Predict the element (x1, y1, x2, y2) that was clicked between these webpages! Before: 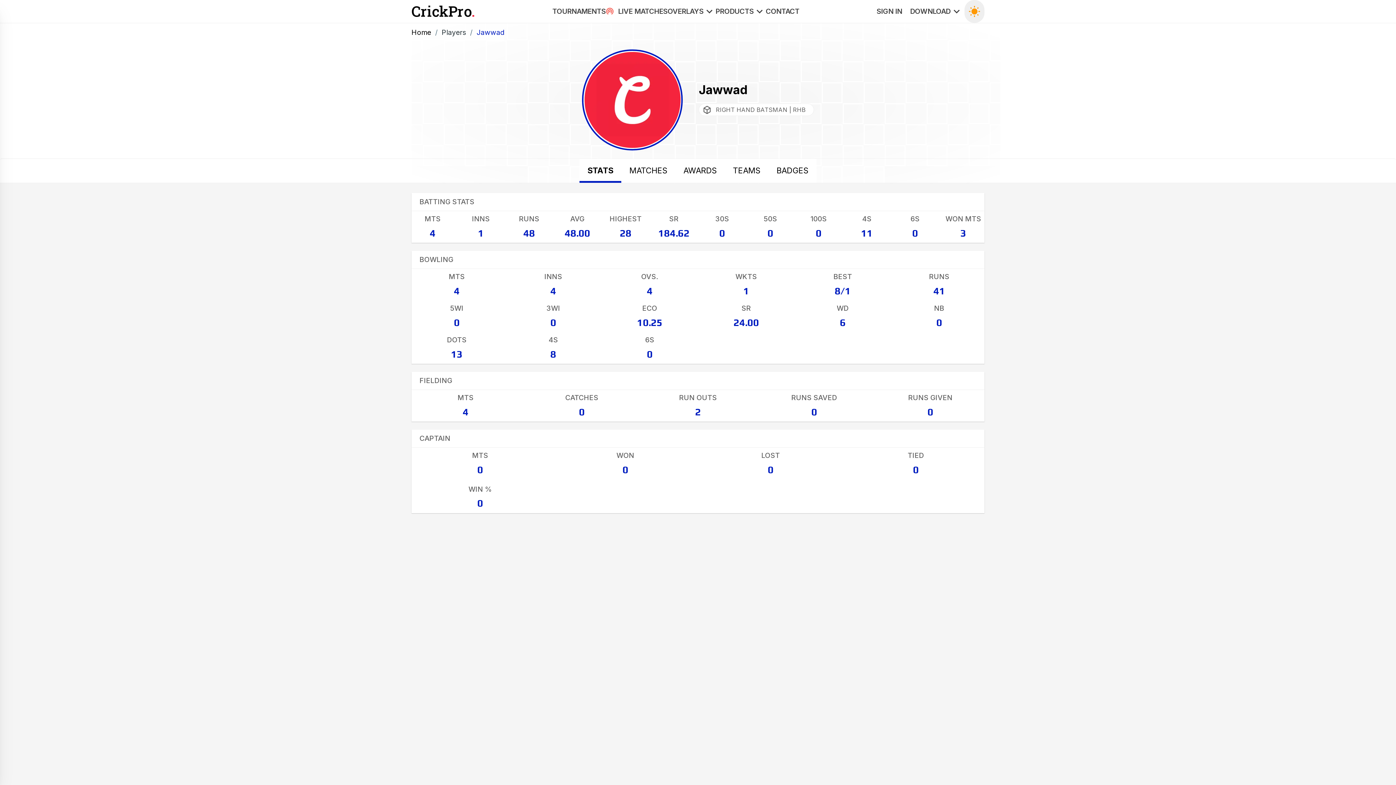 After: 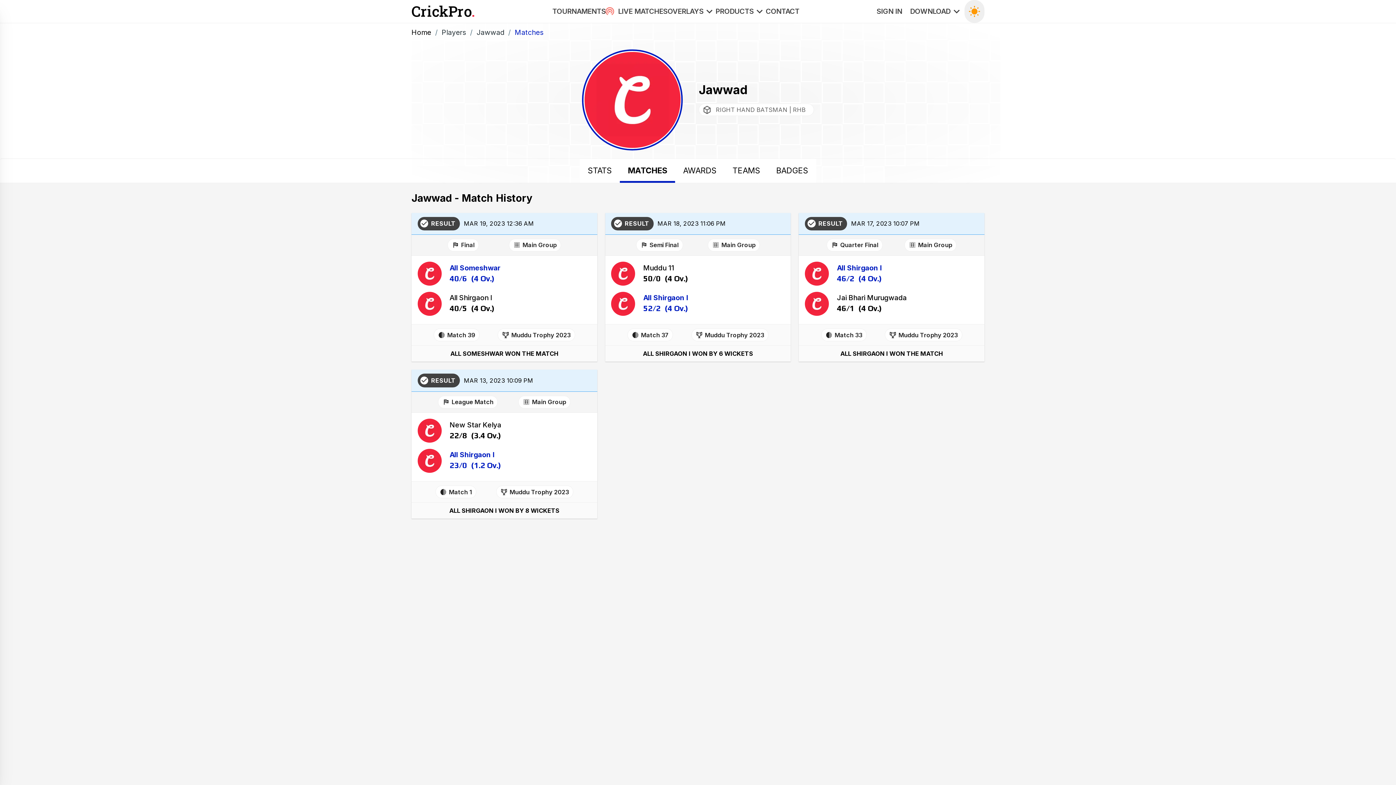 Action: bbox: (621, 158, 675, 182) label: MATCHES